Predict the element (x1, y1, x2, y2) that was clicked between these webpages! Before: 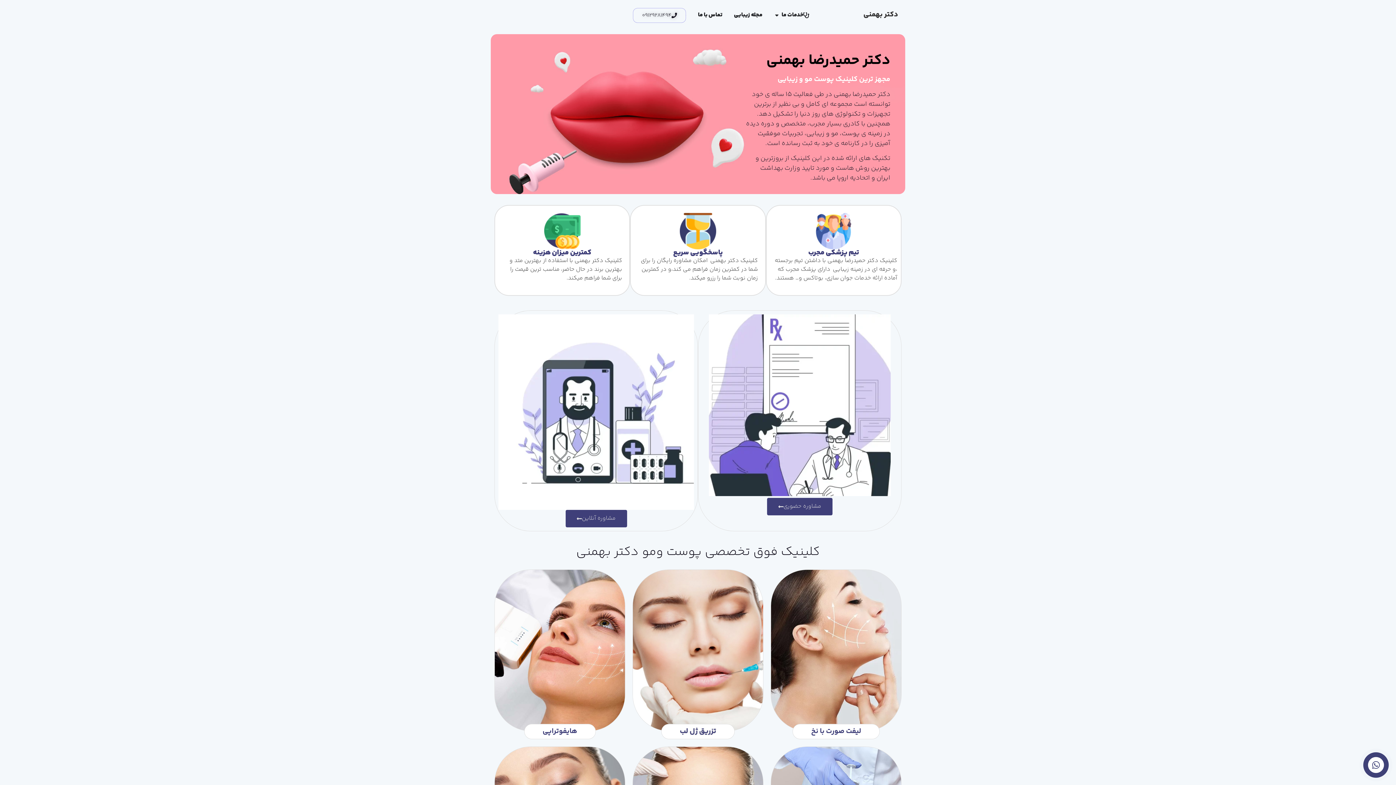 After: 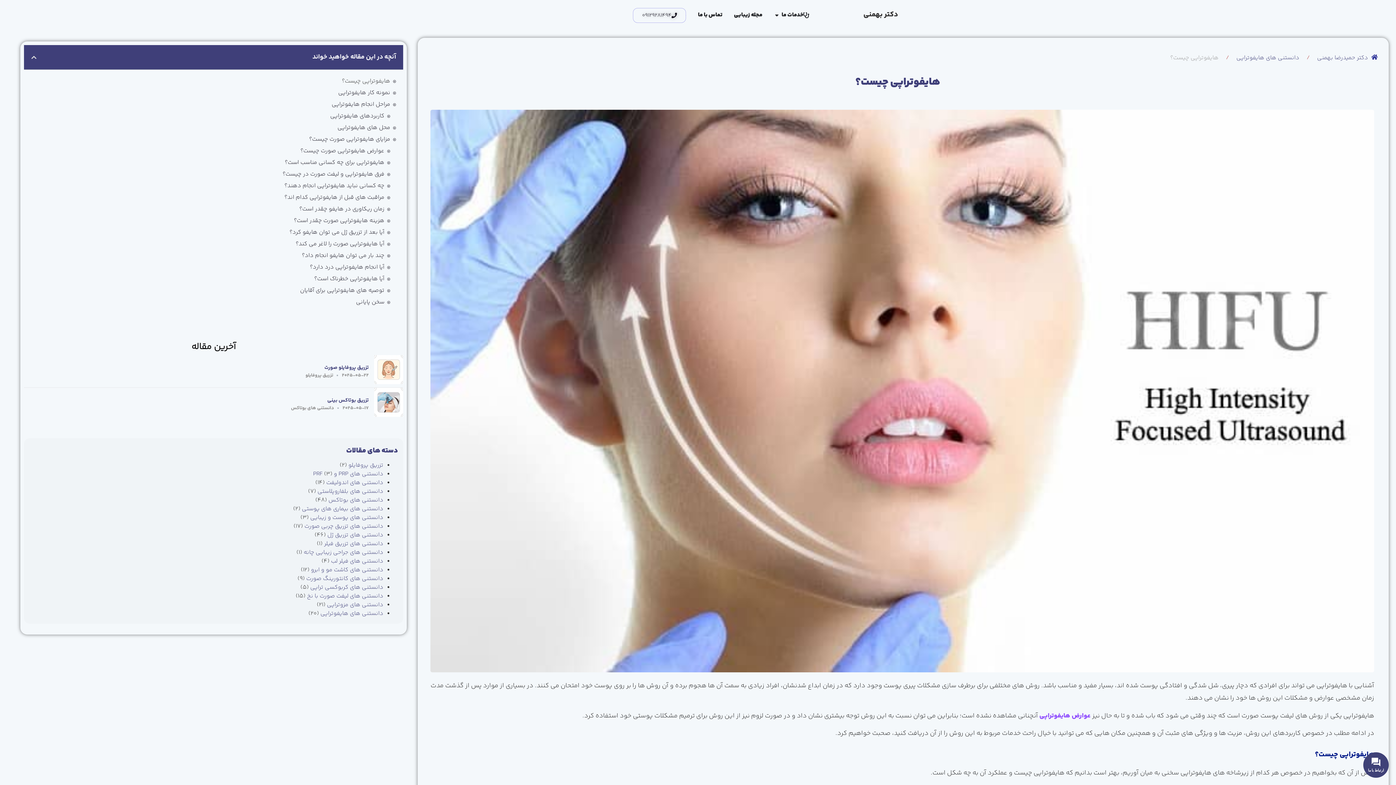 Action: bbox: (524, 724, 595, 739) label: هایفوتراپی